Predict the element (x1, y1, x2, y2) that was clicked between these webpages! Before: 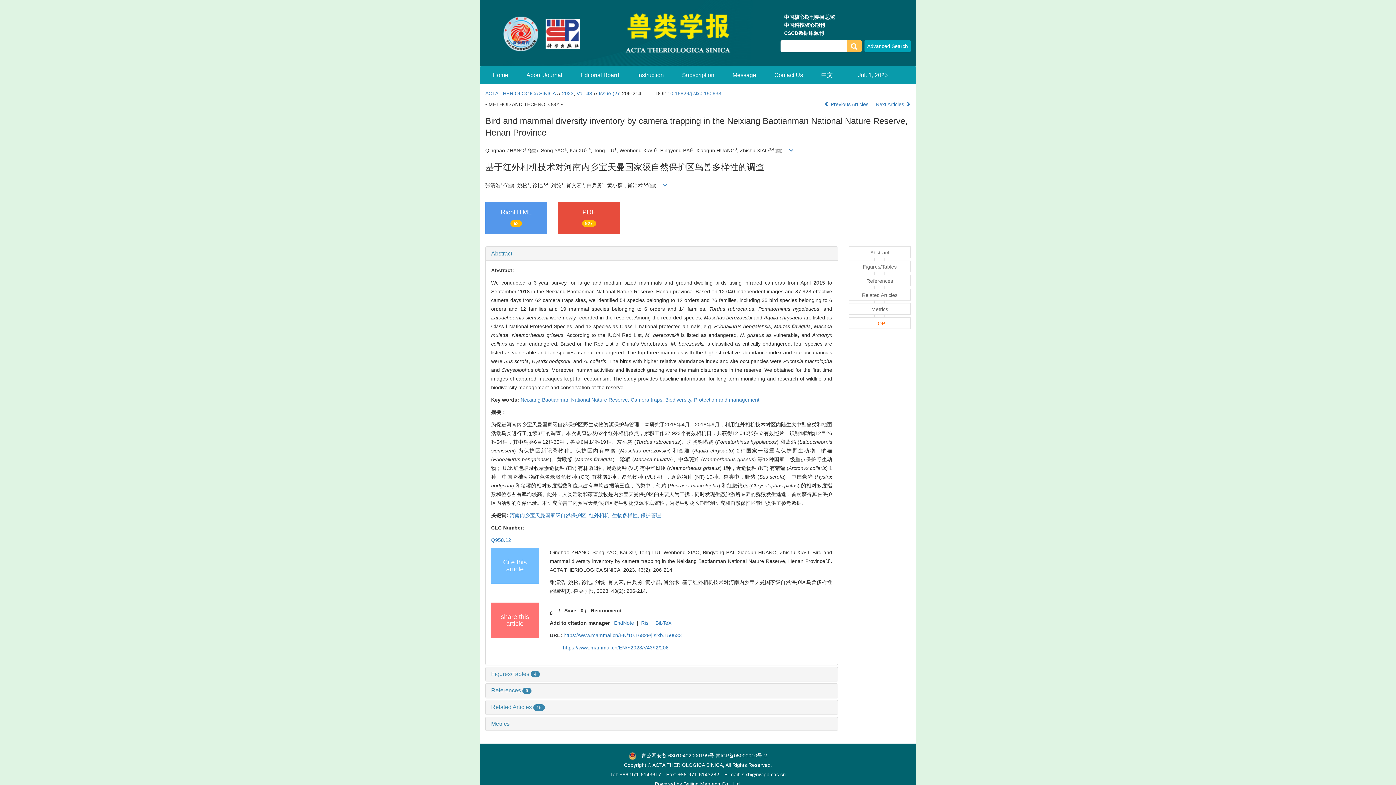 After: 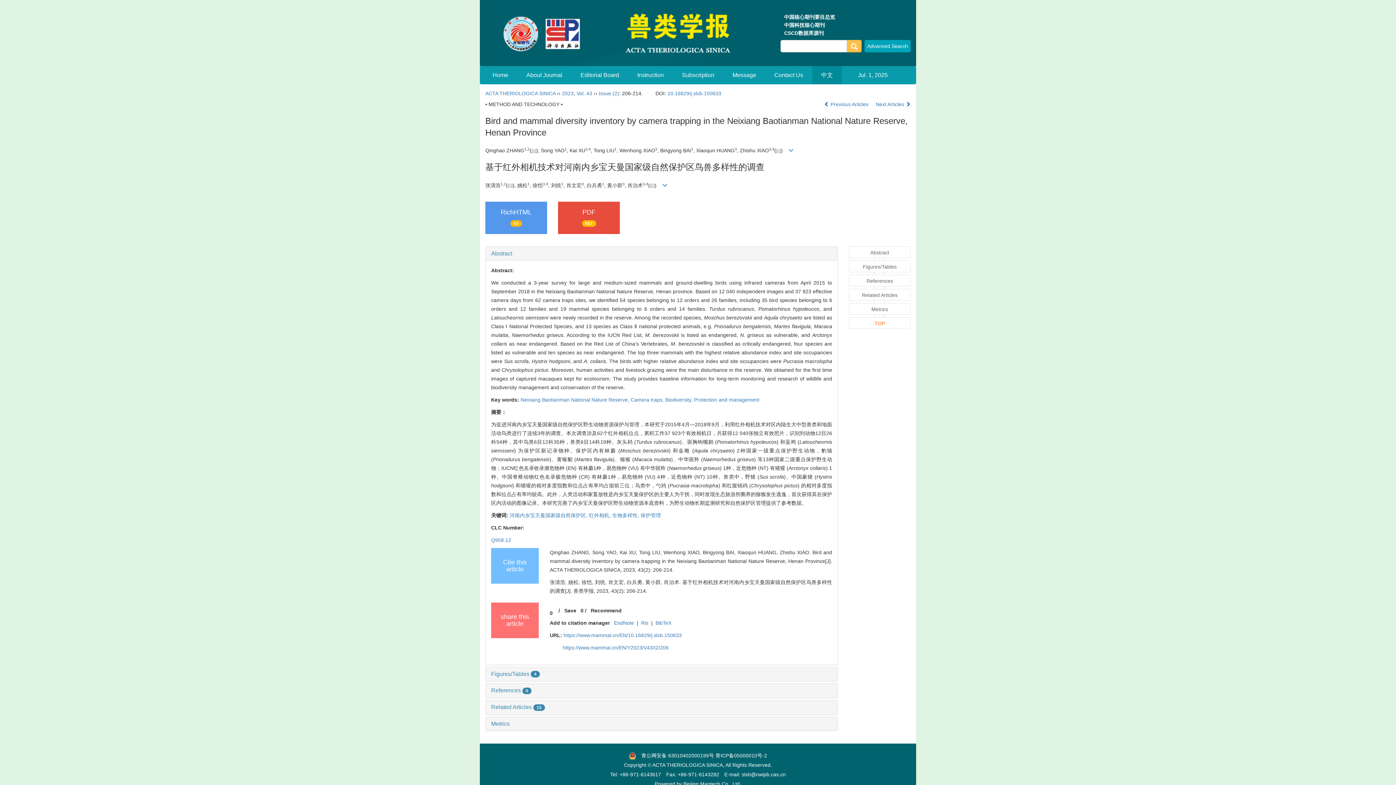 Action: bbox: (812, 66, 842, 84) label: 中文